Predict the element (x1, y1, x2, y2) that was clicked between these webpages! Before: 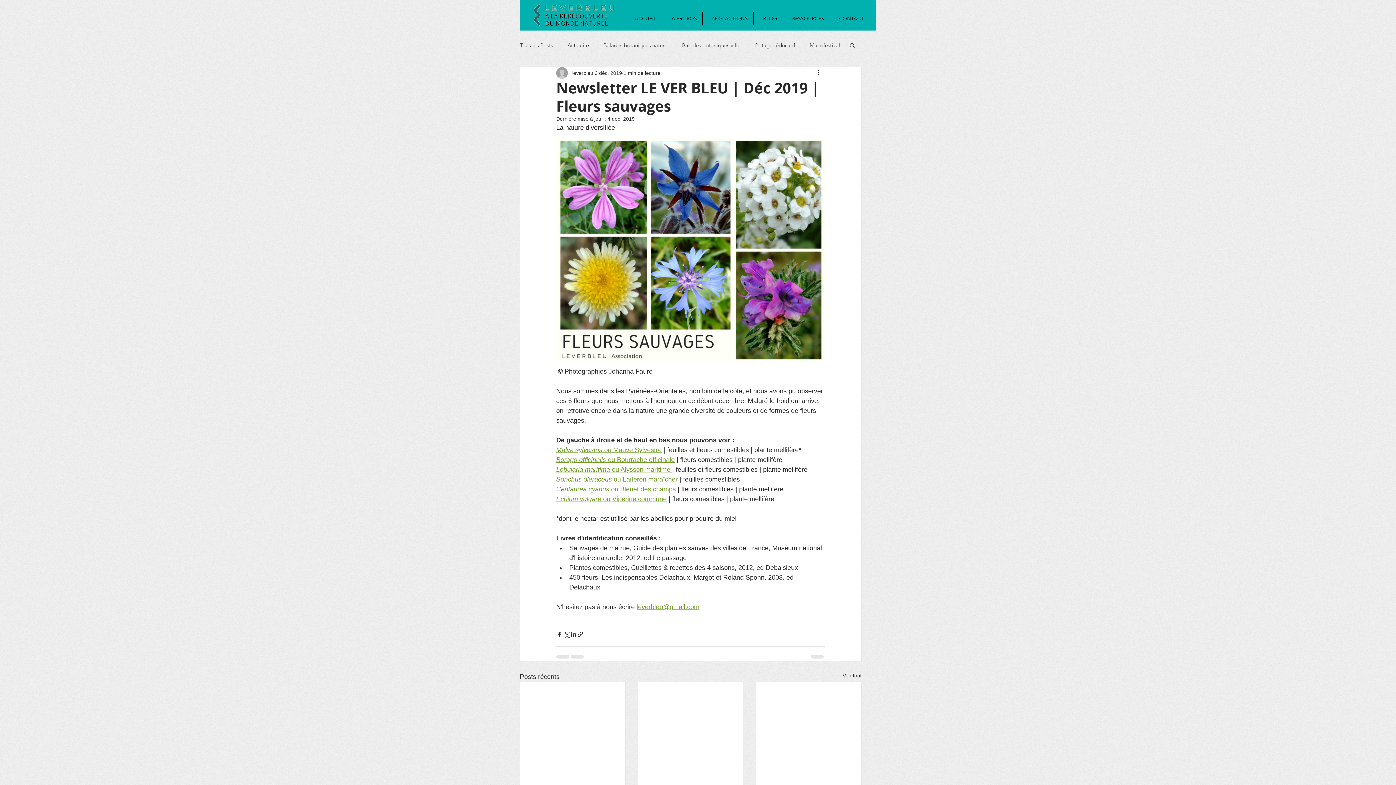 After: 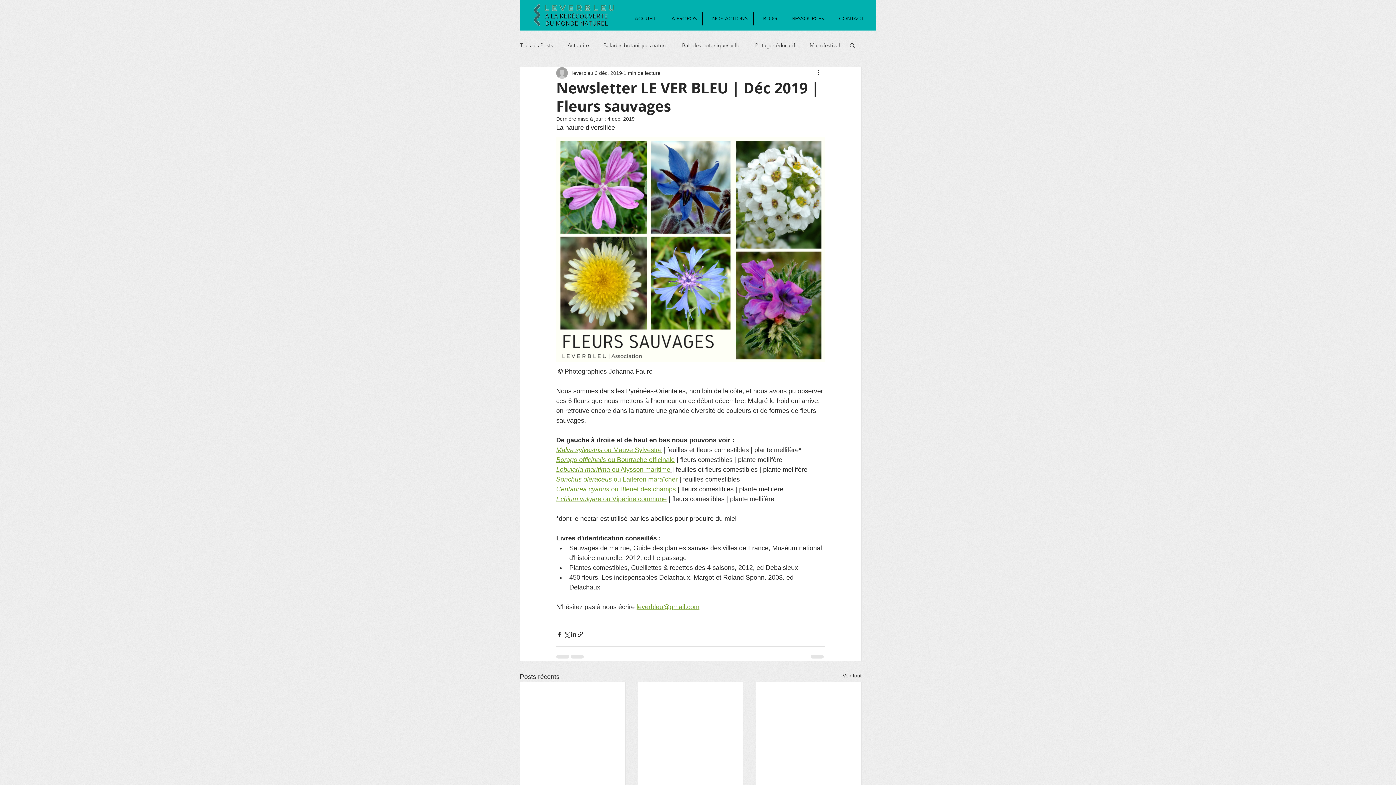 Action: label: Sonchus oleraceus bbox: (556, 476, 612, 483)